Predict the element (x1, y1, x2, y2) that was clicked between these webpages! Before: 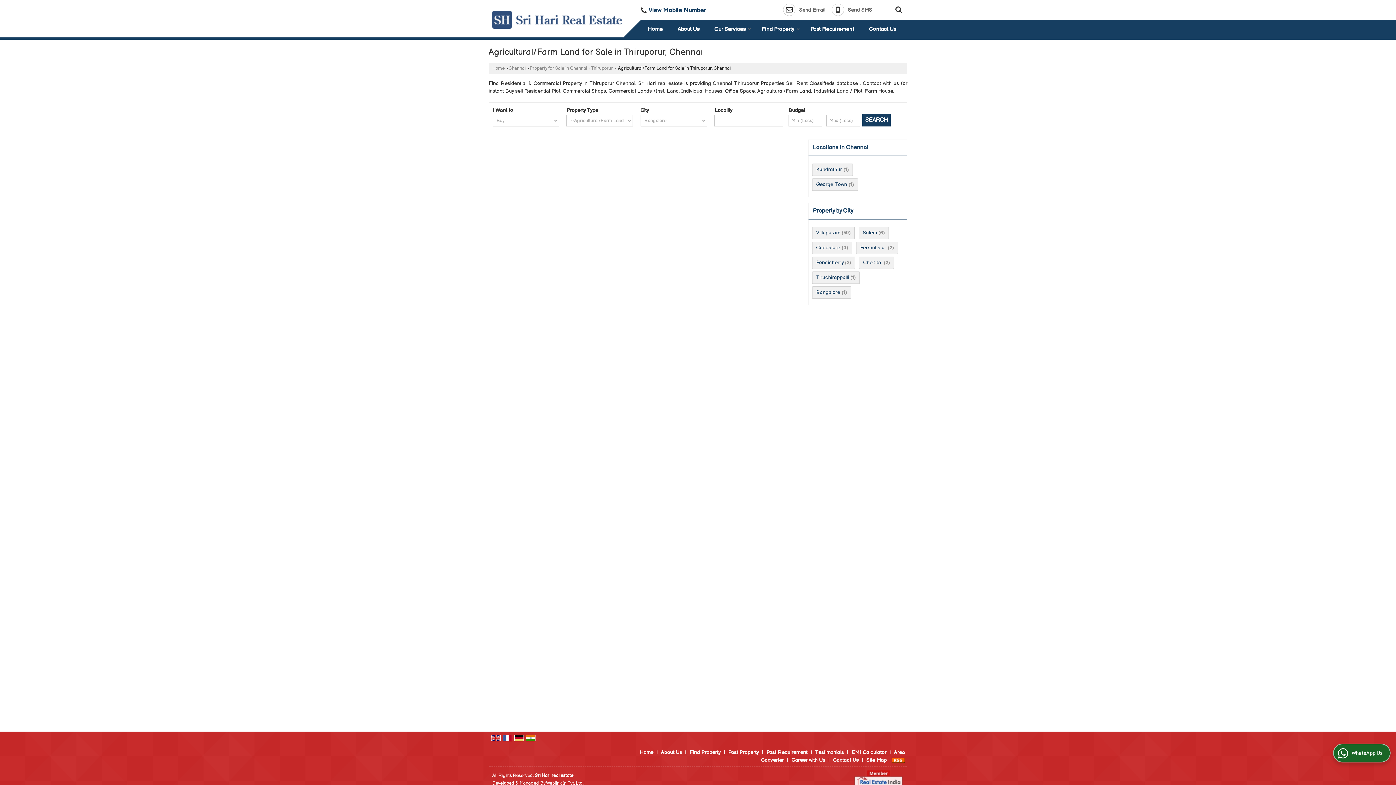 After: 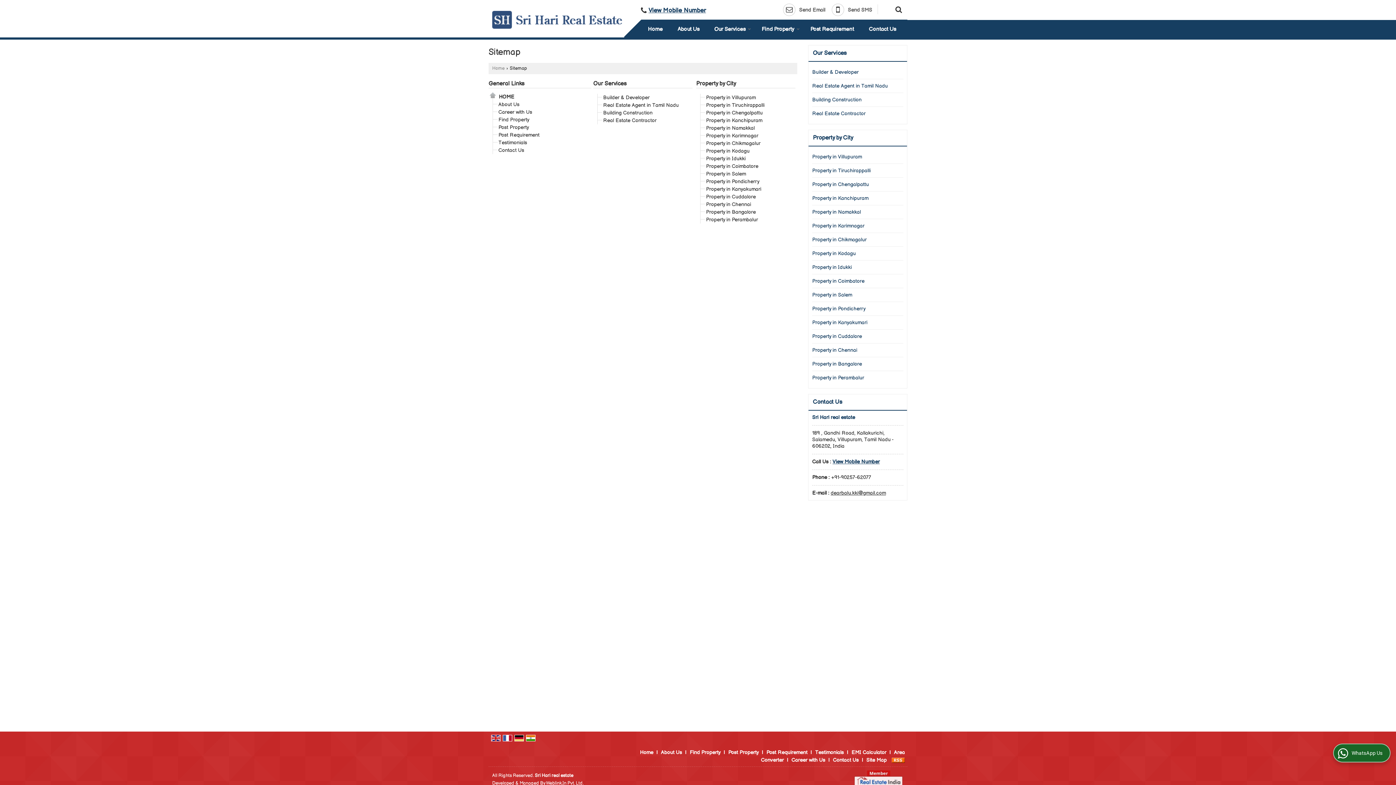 Action: bbox: (866, 757, 886, 763) label: Site Map